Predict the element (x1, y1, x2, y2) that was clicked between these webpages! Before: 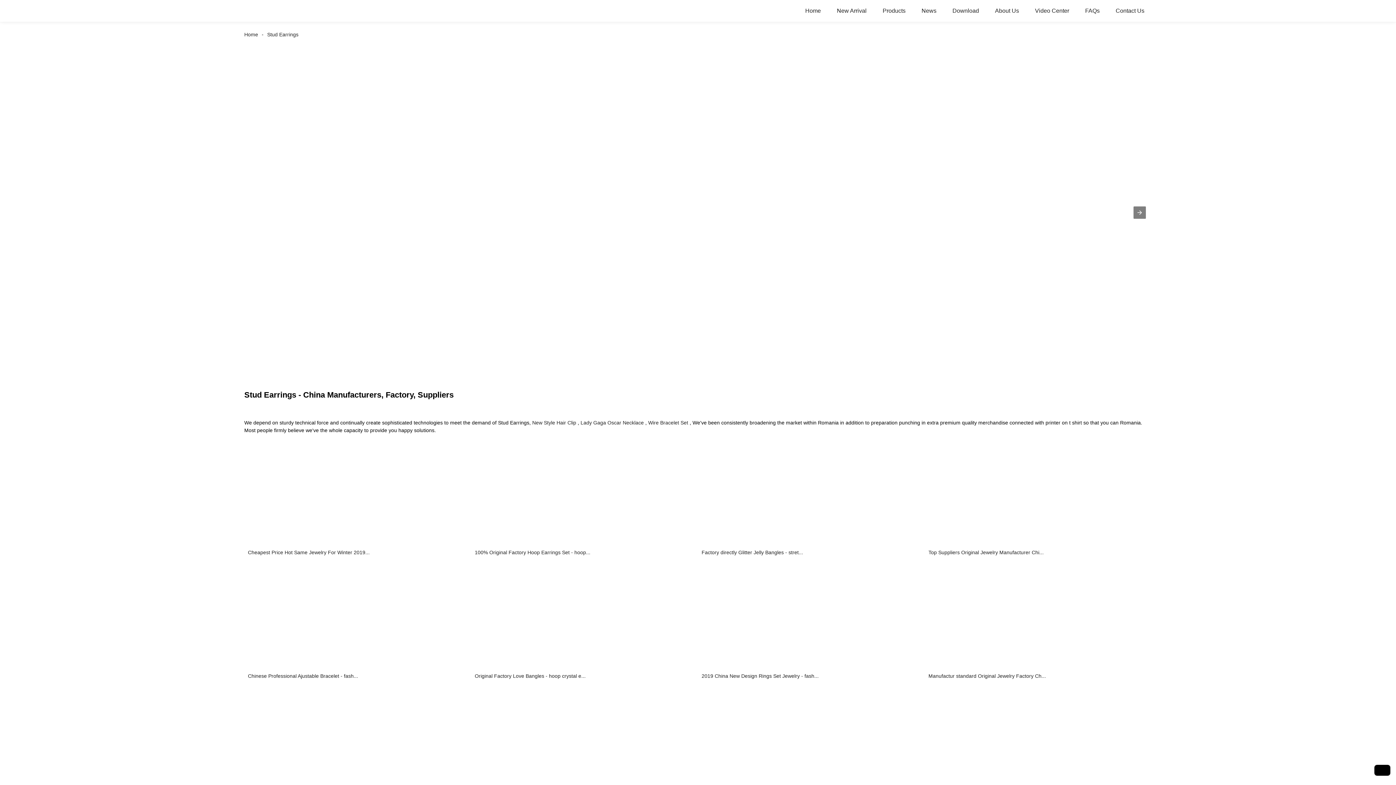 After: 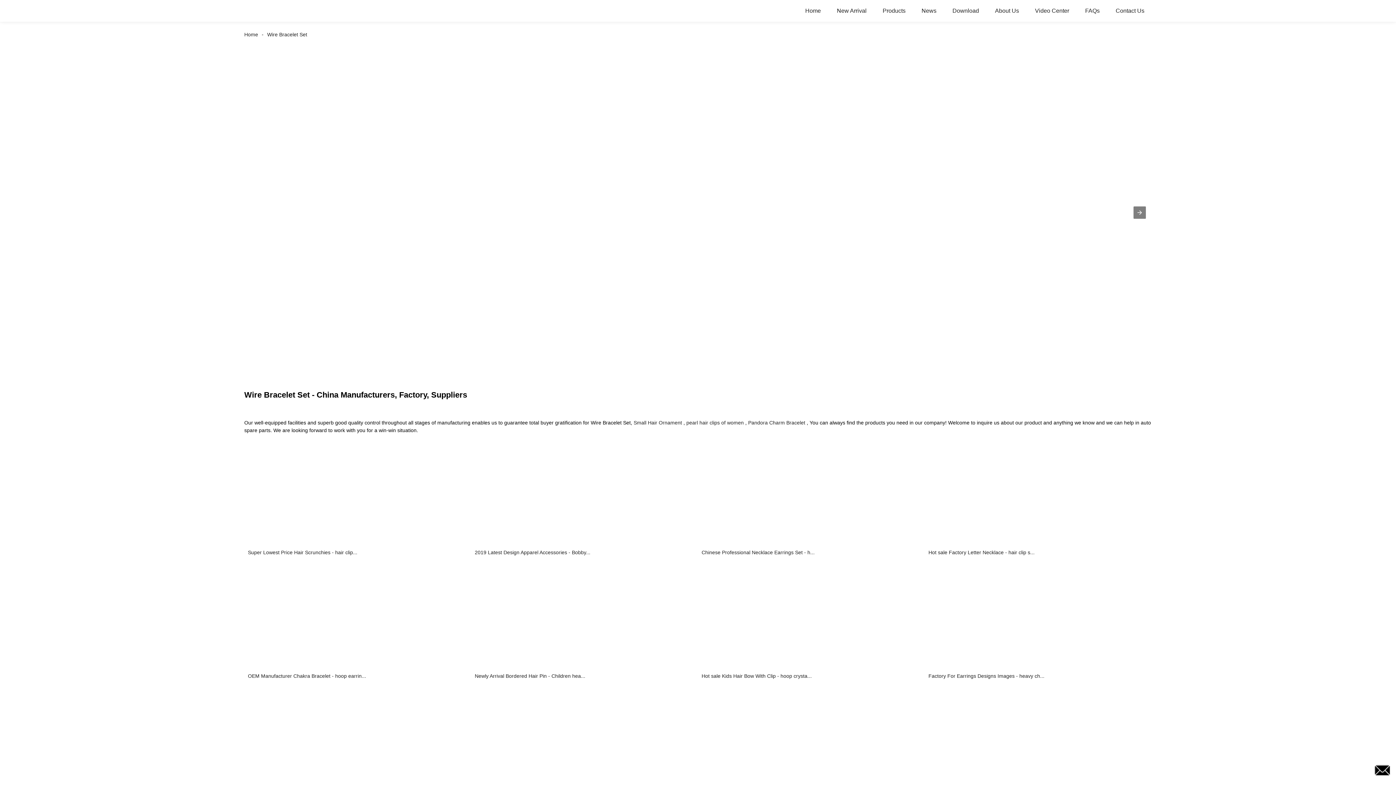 Action: label: Wire Bracelet Set bbox: (648, 420, 688, 425)